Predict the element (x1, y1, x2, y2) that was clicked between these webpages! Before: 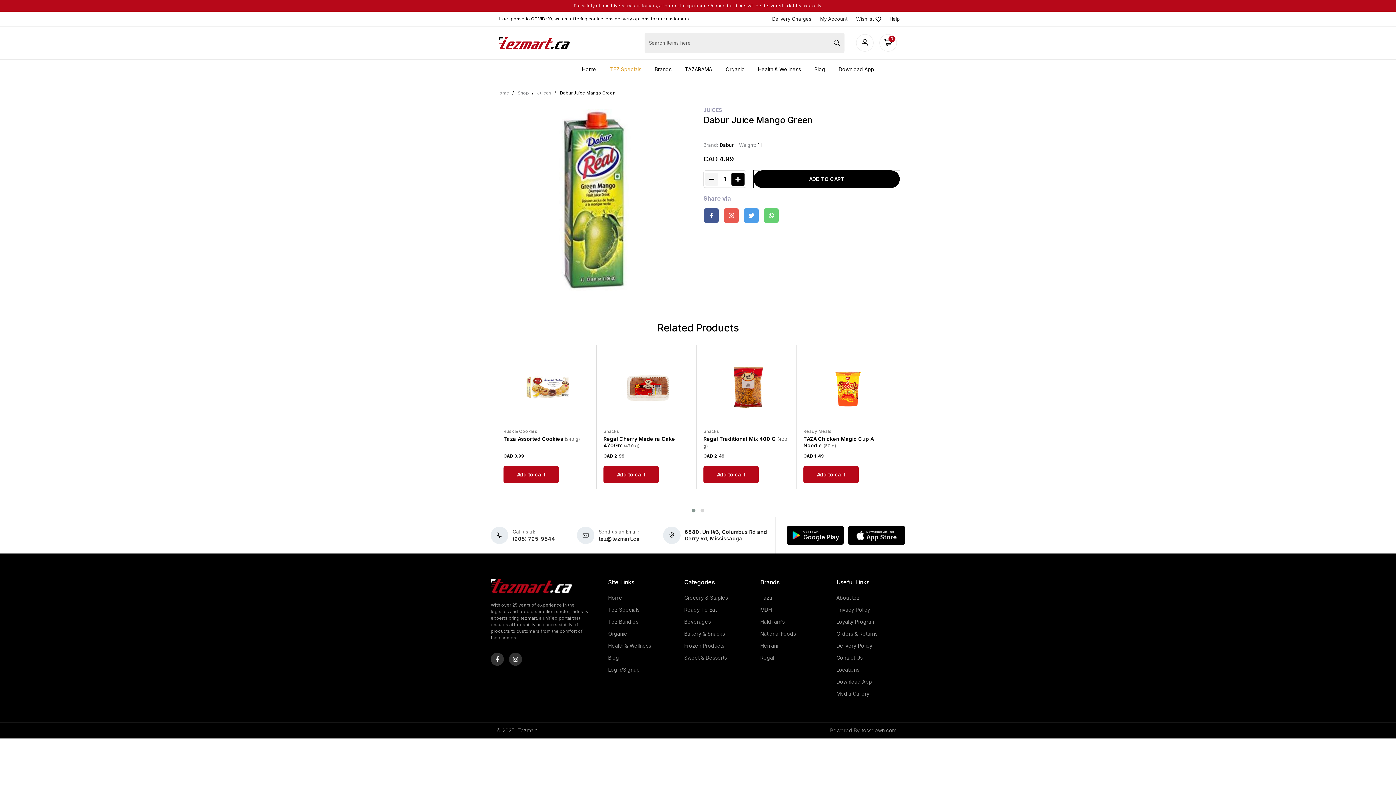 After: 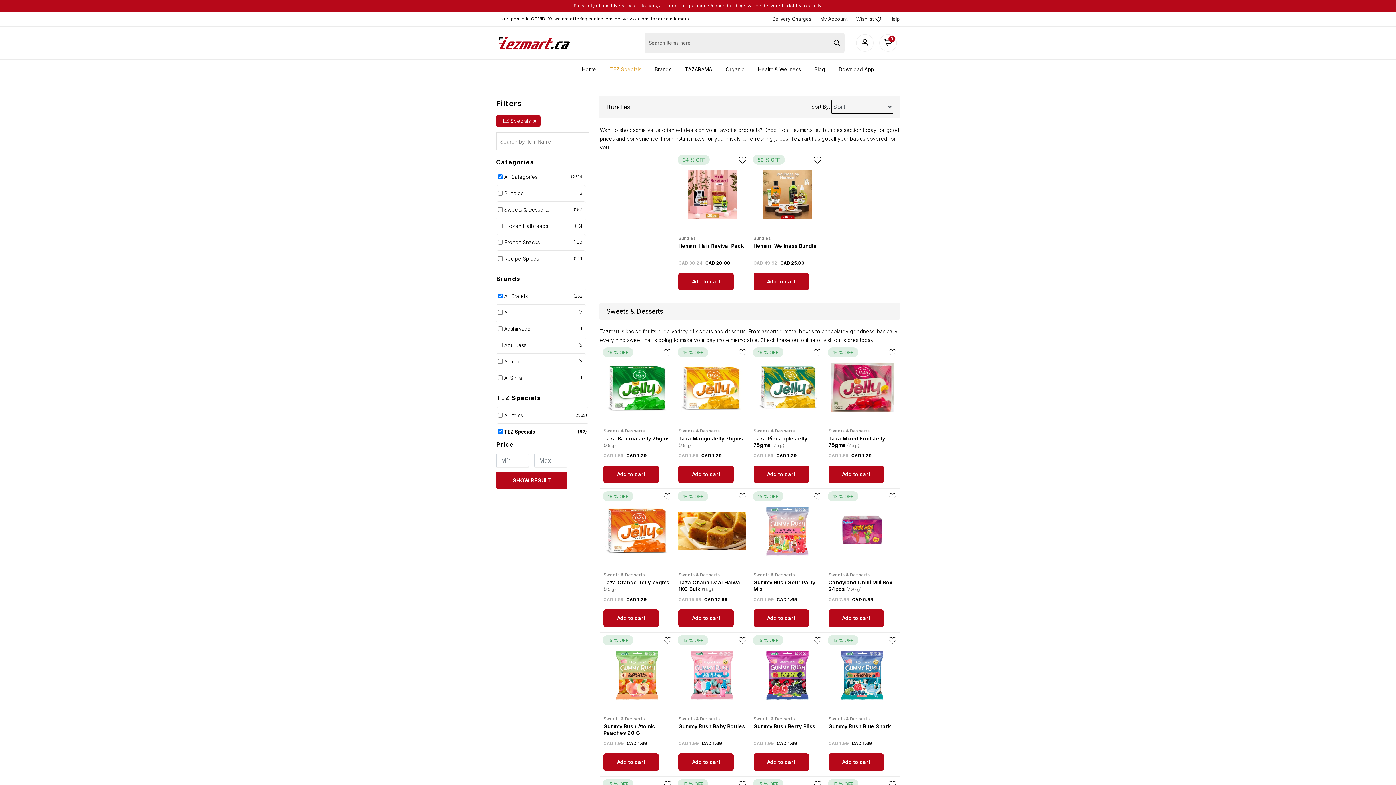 Action: label: TEZ Specials bbox: (609, 59, 654, 79)